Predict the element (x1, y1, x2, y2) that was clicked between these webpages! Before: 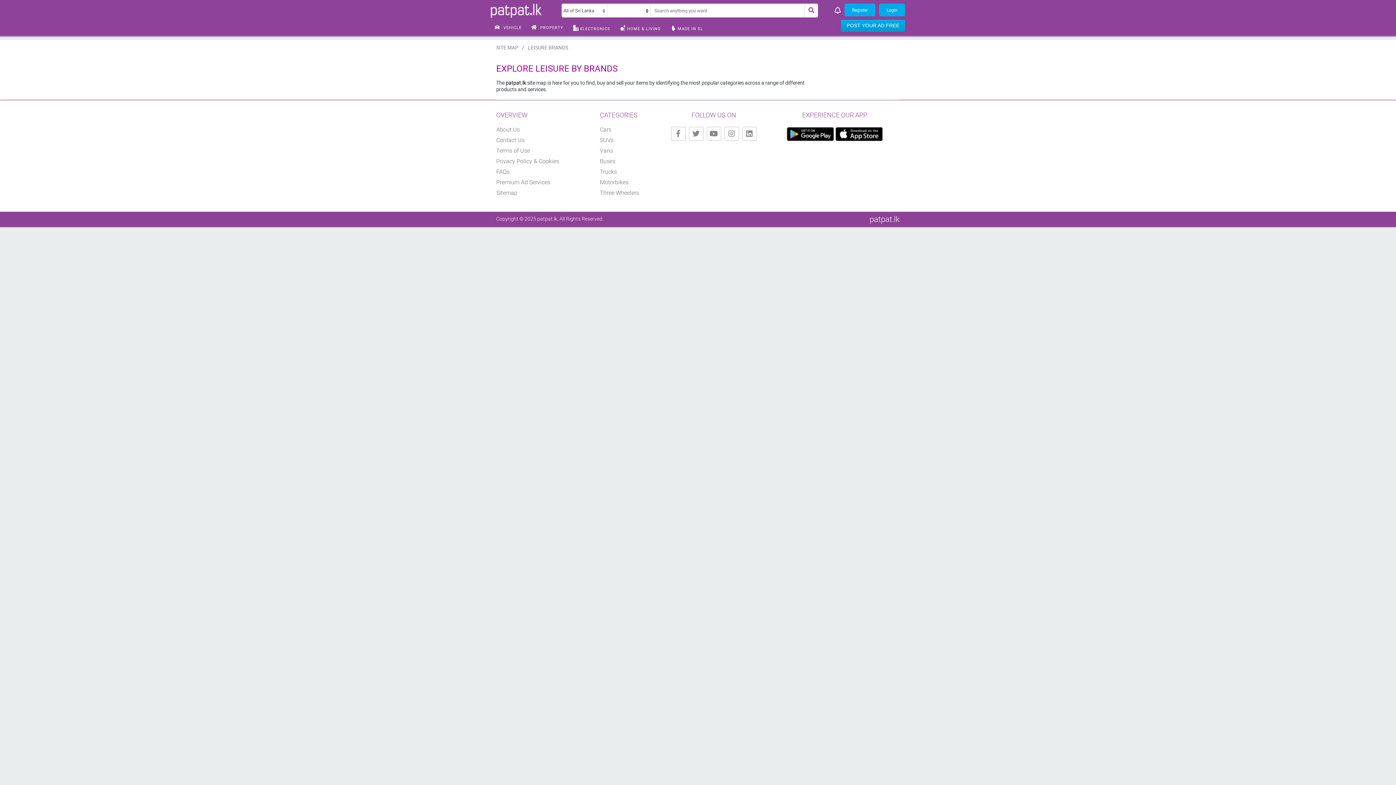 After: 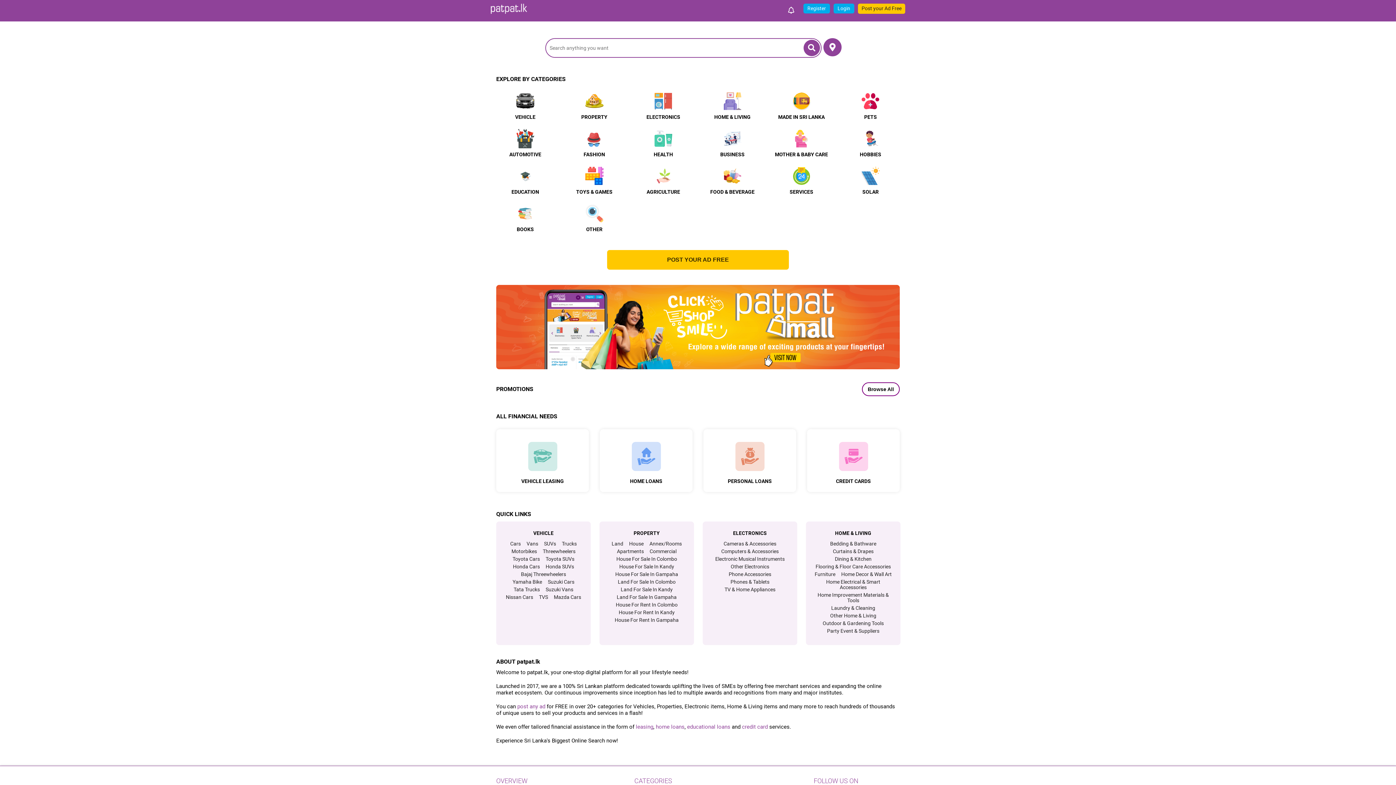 Action: bbox: (869, 214, 900, 224) label: patpat.lk